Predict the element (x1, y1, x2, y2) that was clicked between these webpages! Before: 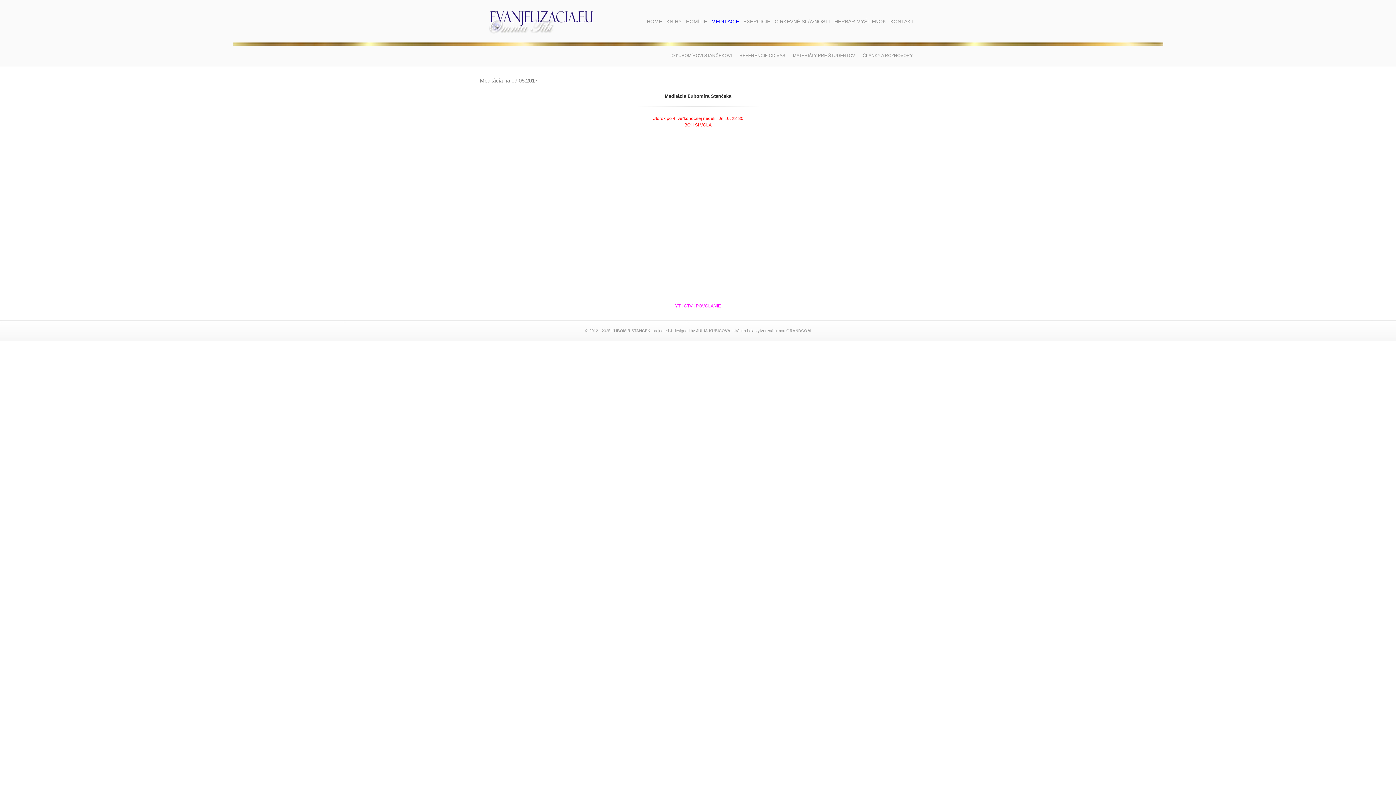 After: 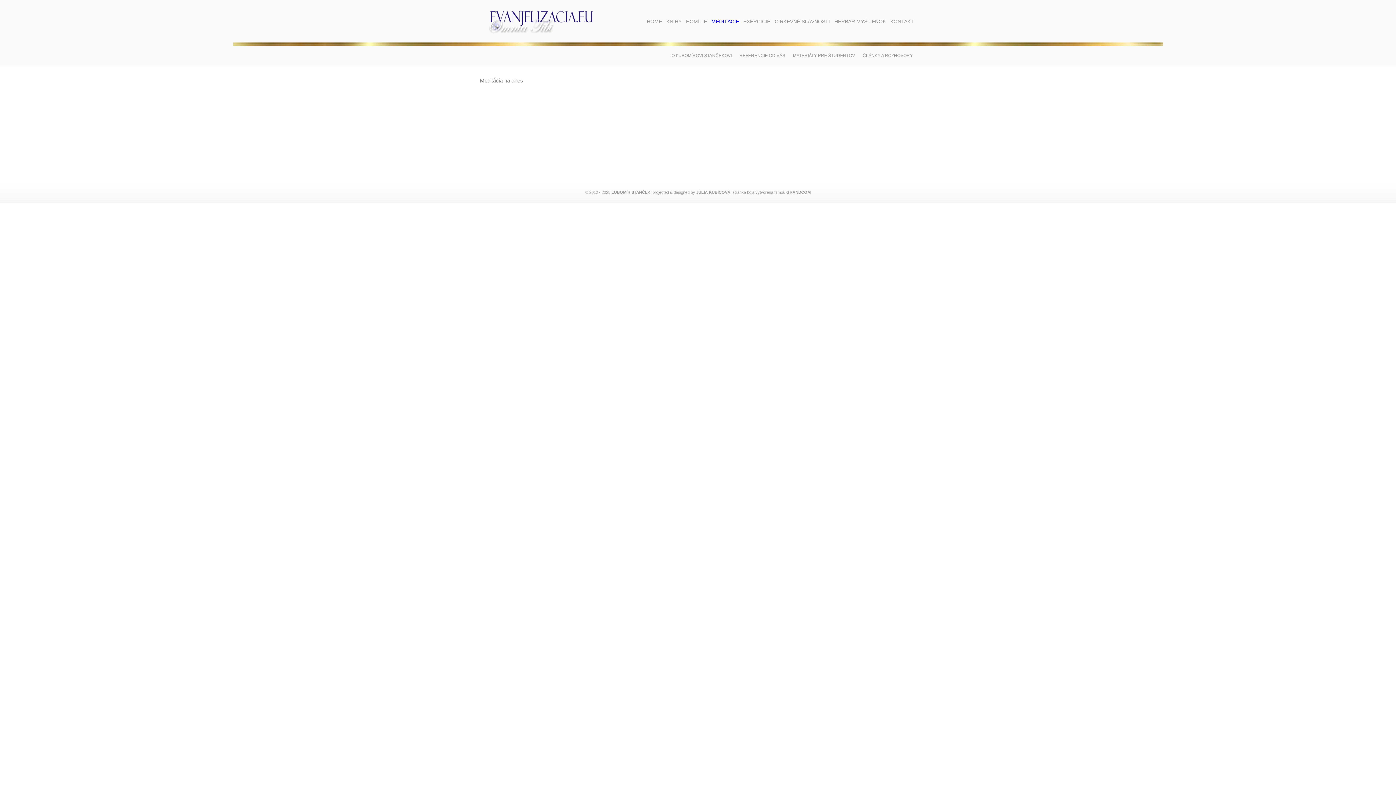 Action: label: MEDITÁCIE bbox: (709, 14, 741, 28)